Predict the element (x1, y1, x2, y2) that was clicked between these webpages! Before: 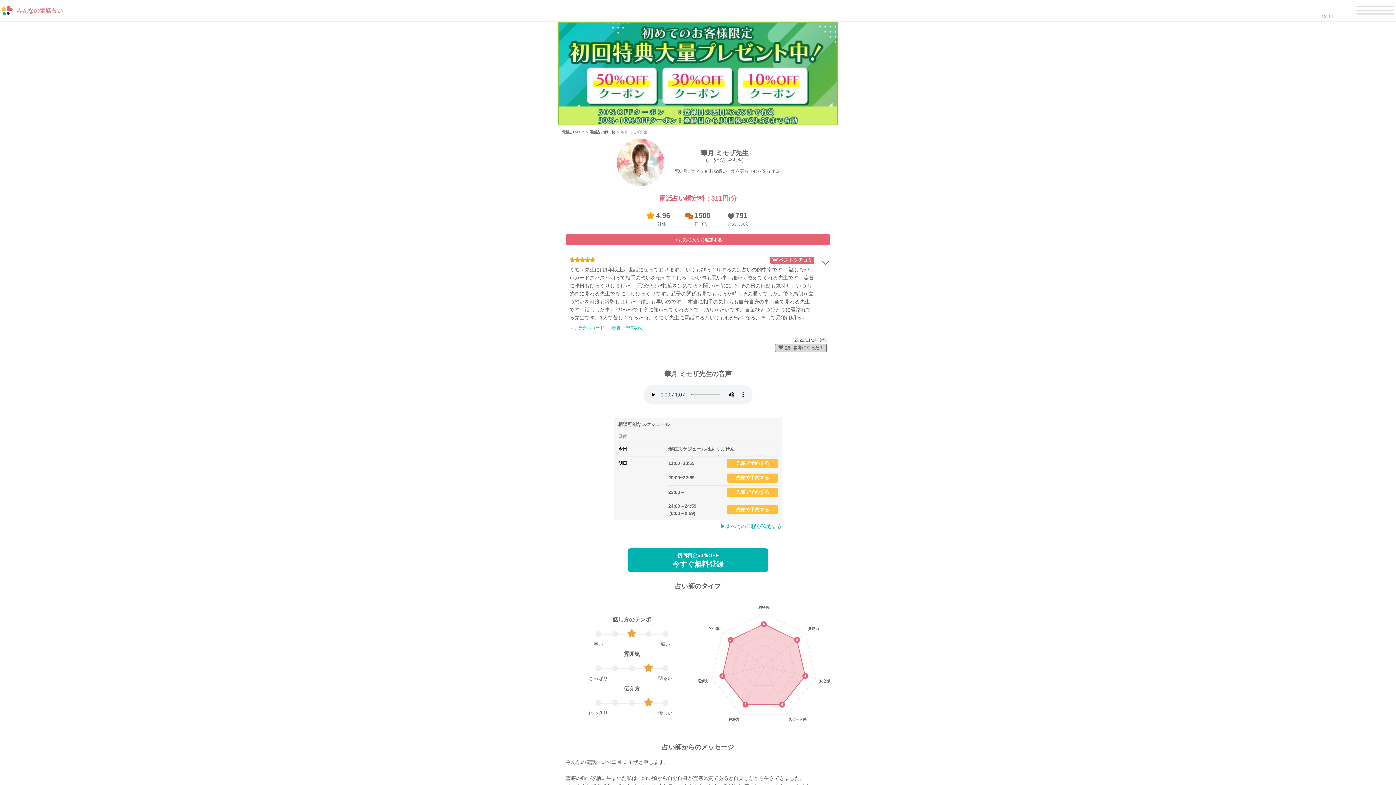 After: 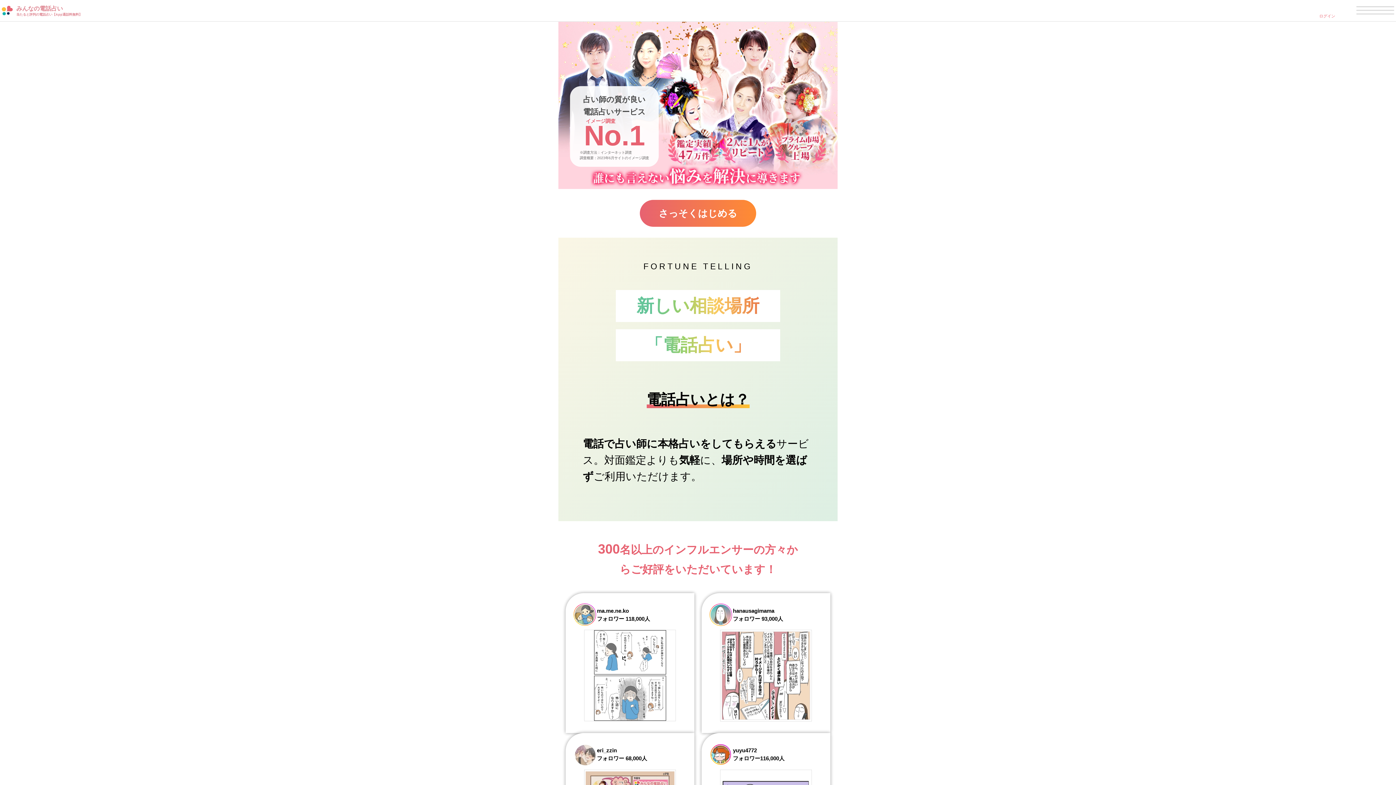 Action: bbox: (1, 5, 964, 15) label: みんなの電話占い